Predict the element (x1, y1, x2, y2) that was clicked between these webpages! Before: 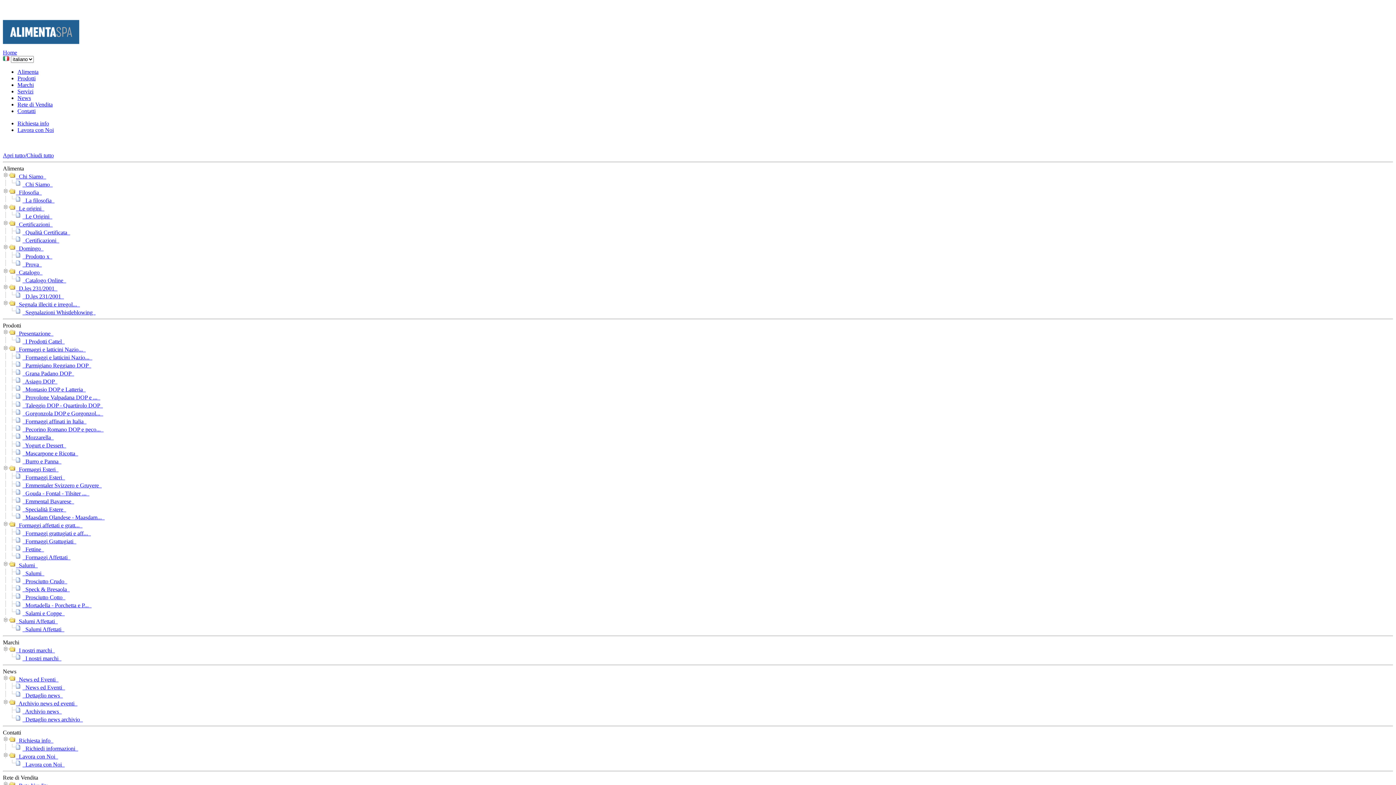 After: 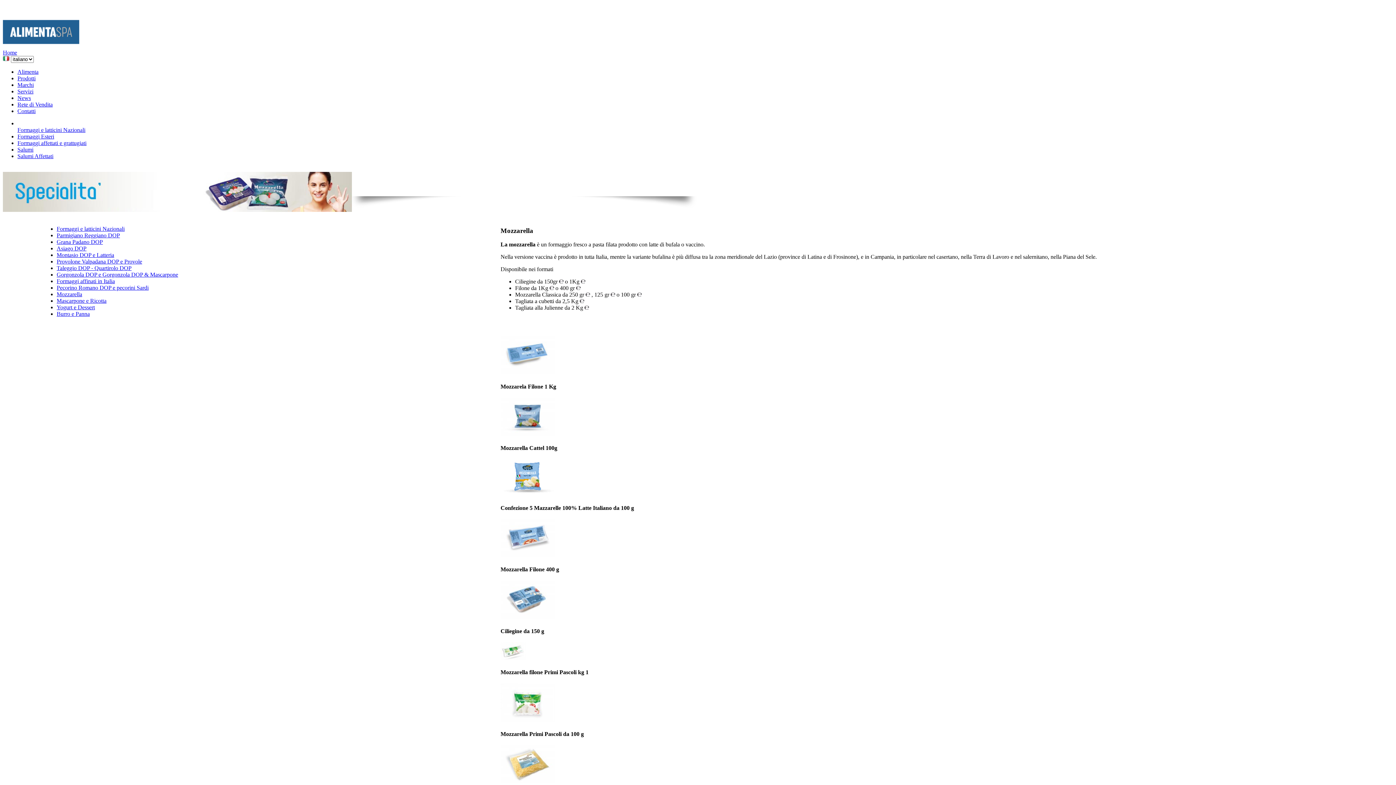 Action: label:   Mozzarella   bbox: (22, 434, 53, 440)